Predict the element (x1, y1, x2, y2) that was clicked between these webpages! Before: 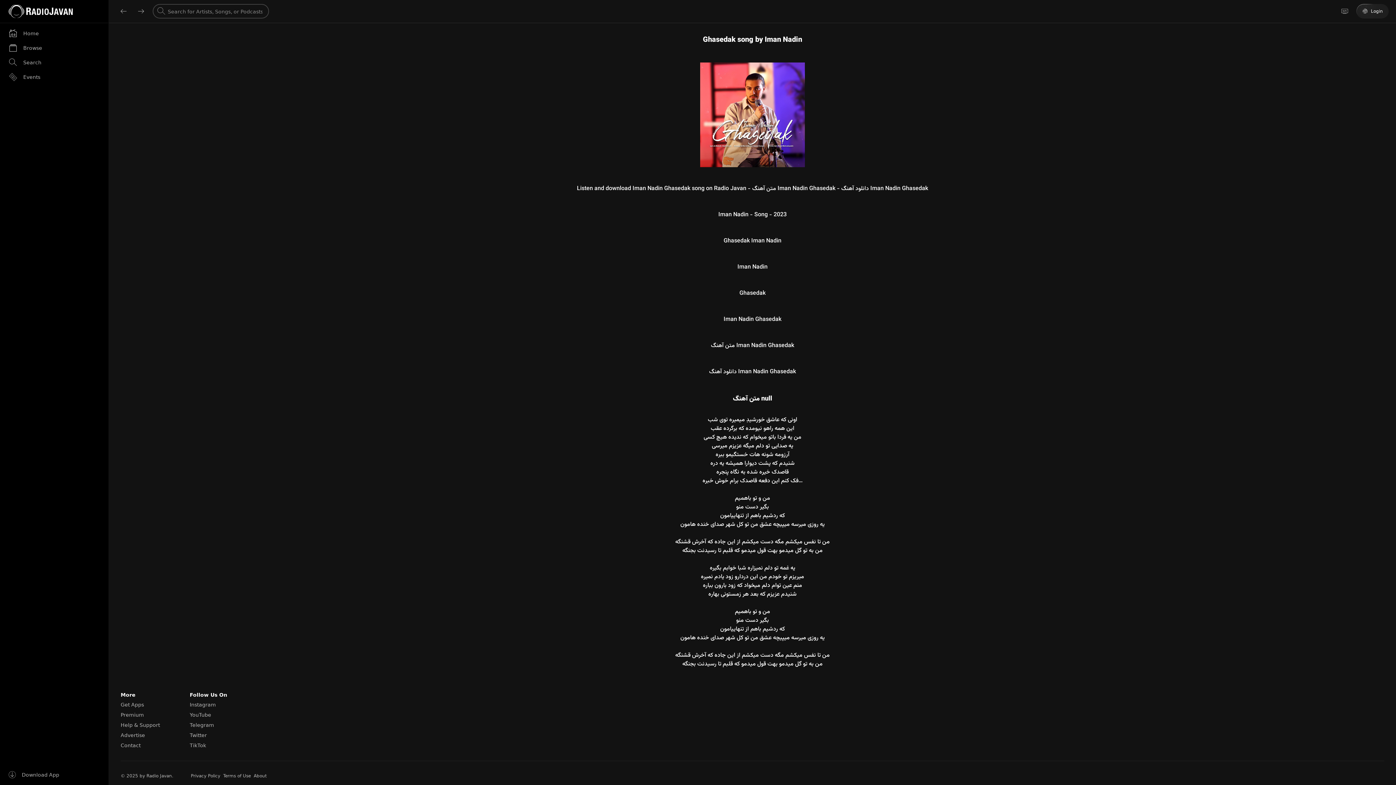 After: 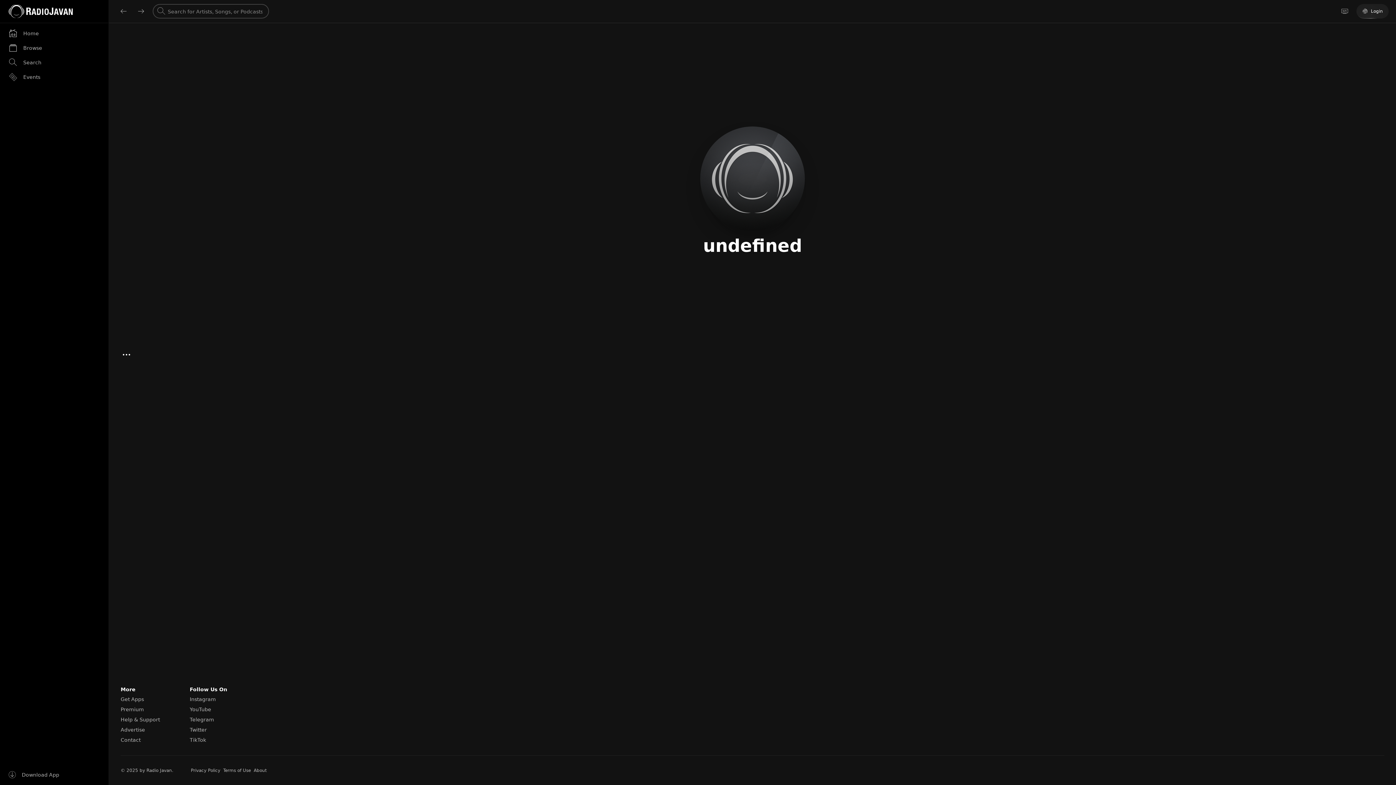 Action: bbox: (703, 34, 802, 45) label: Ghasedak song by Iman Nadin